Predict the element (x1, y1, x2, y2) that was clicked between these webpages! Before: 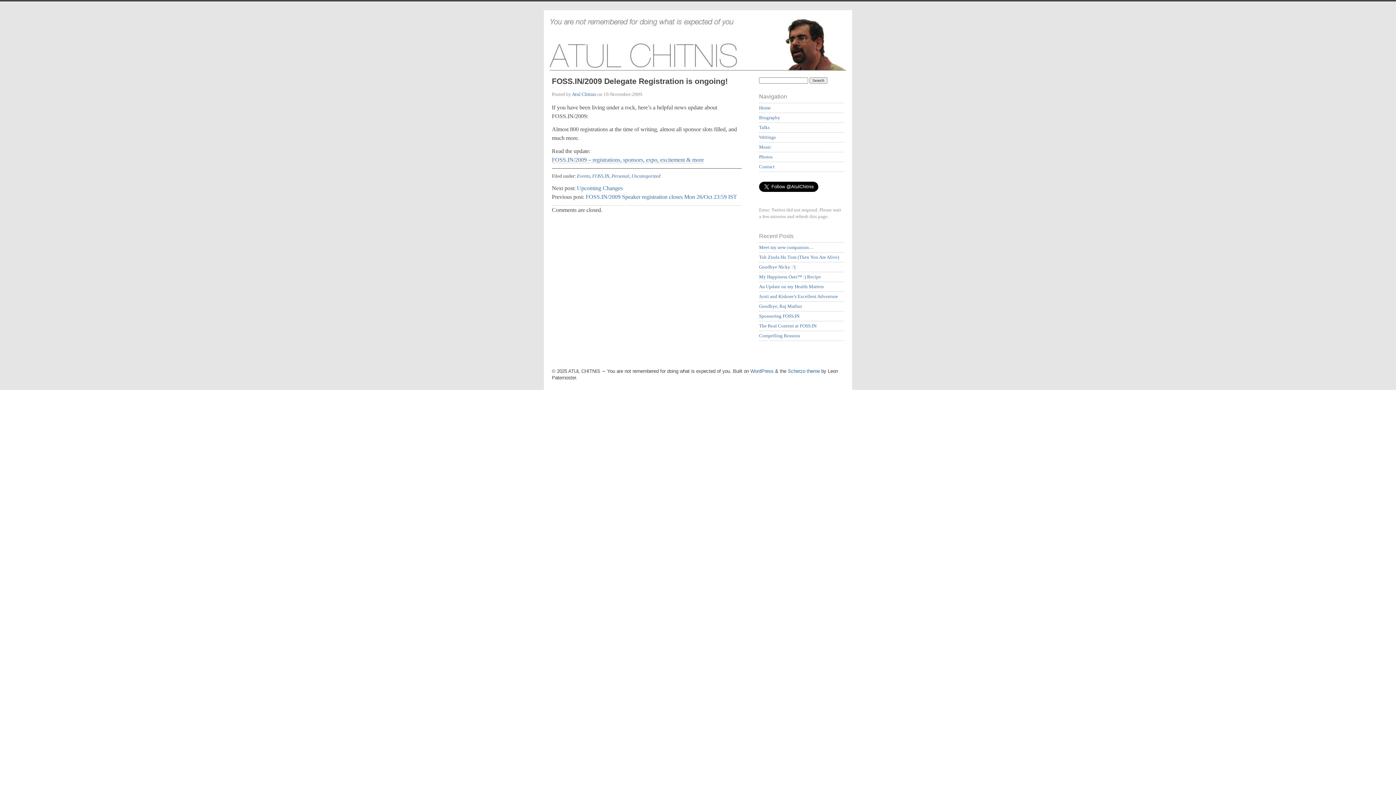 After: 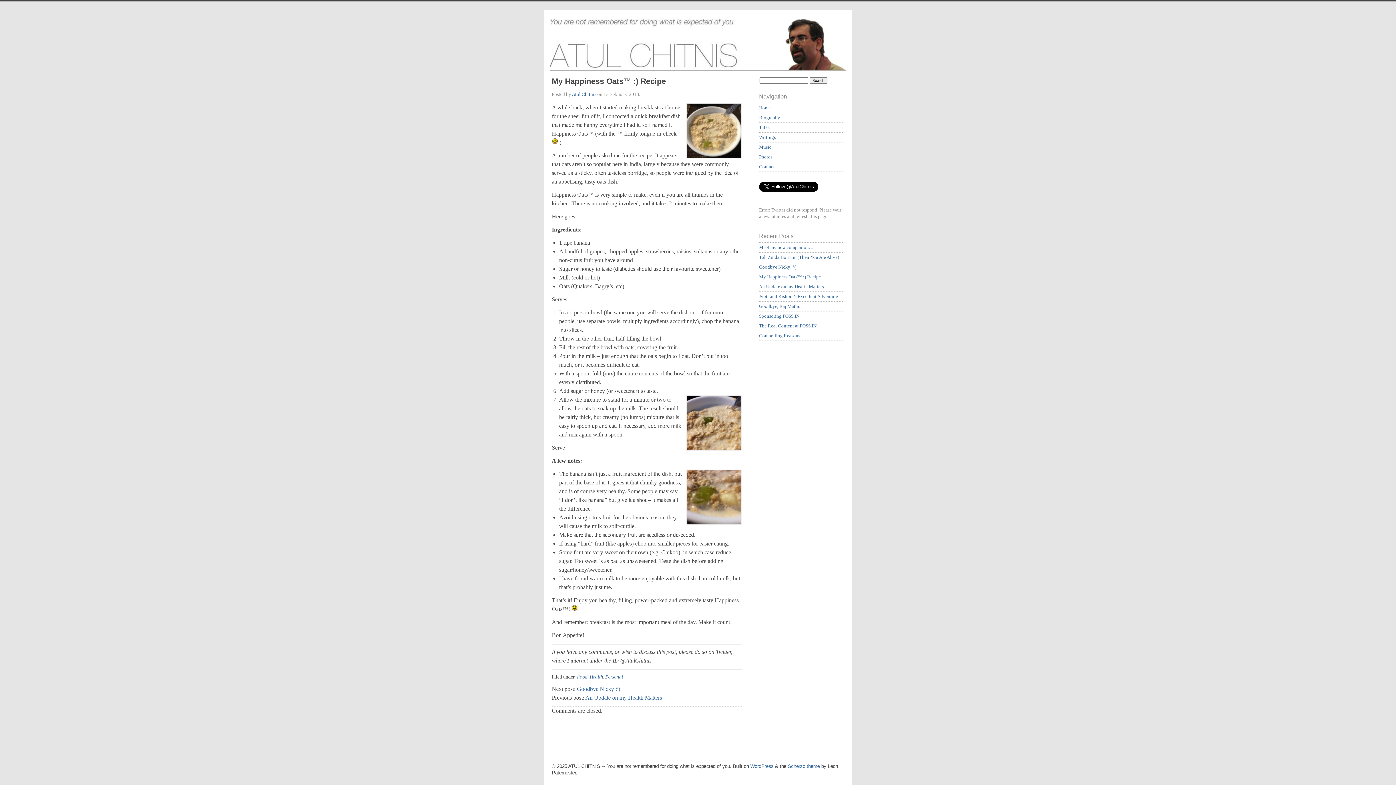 Action: bbox: (759, 274, 821, 279) label: My Happiness Oats™ :) Recipe